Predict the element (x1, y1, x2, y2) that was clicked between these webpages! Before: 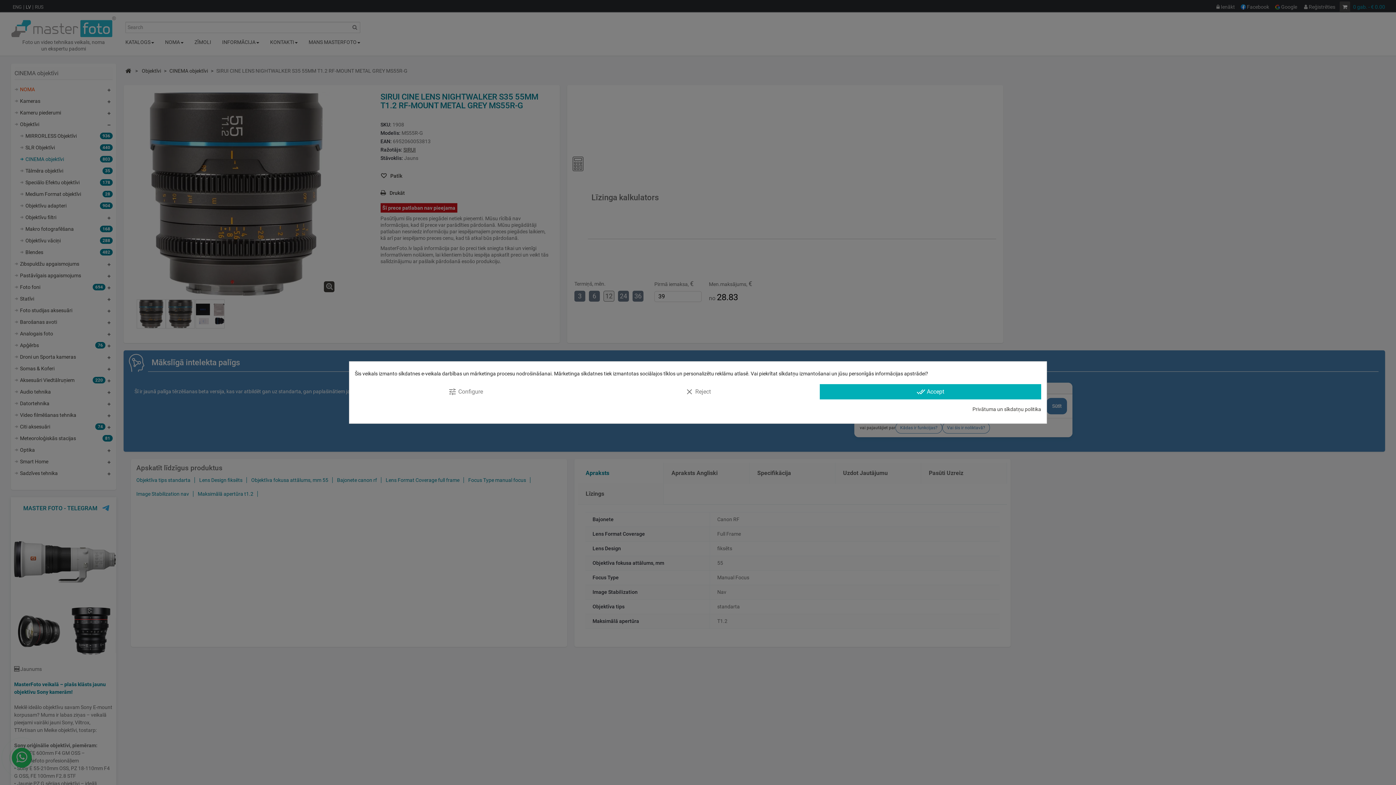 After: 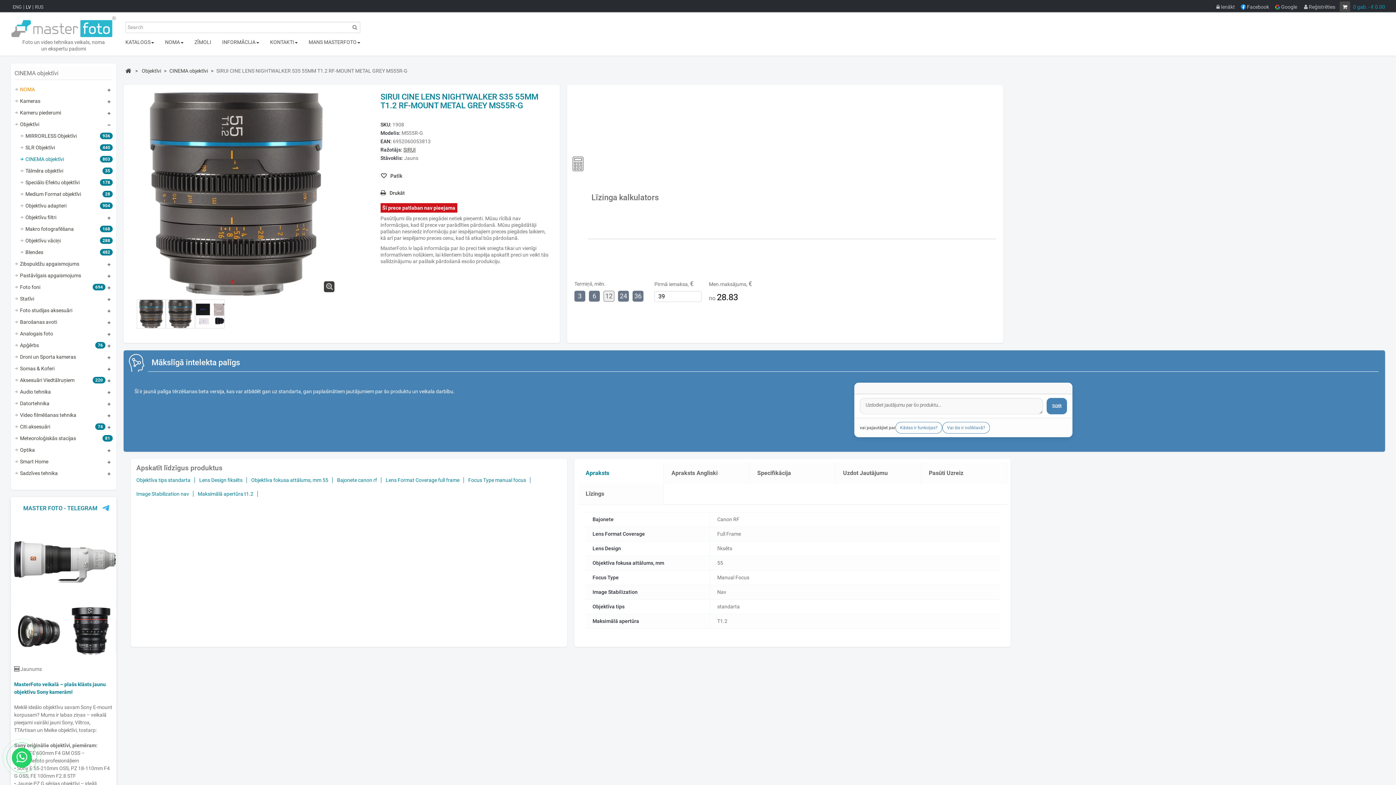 Action: label: done_all Accept bbox: (819, 384, 1041, 399)